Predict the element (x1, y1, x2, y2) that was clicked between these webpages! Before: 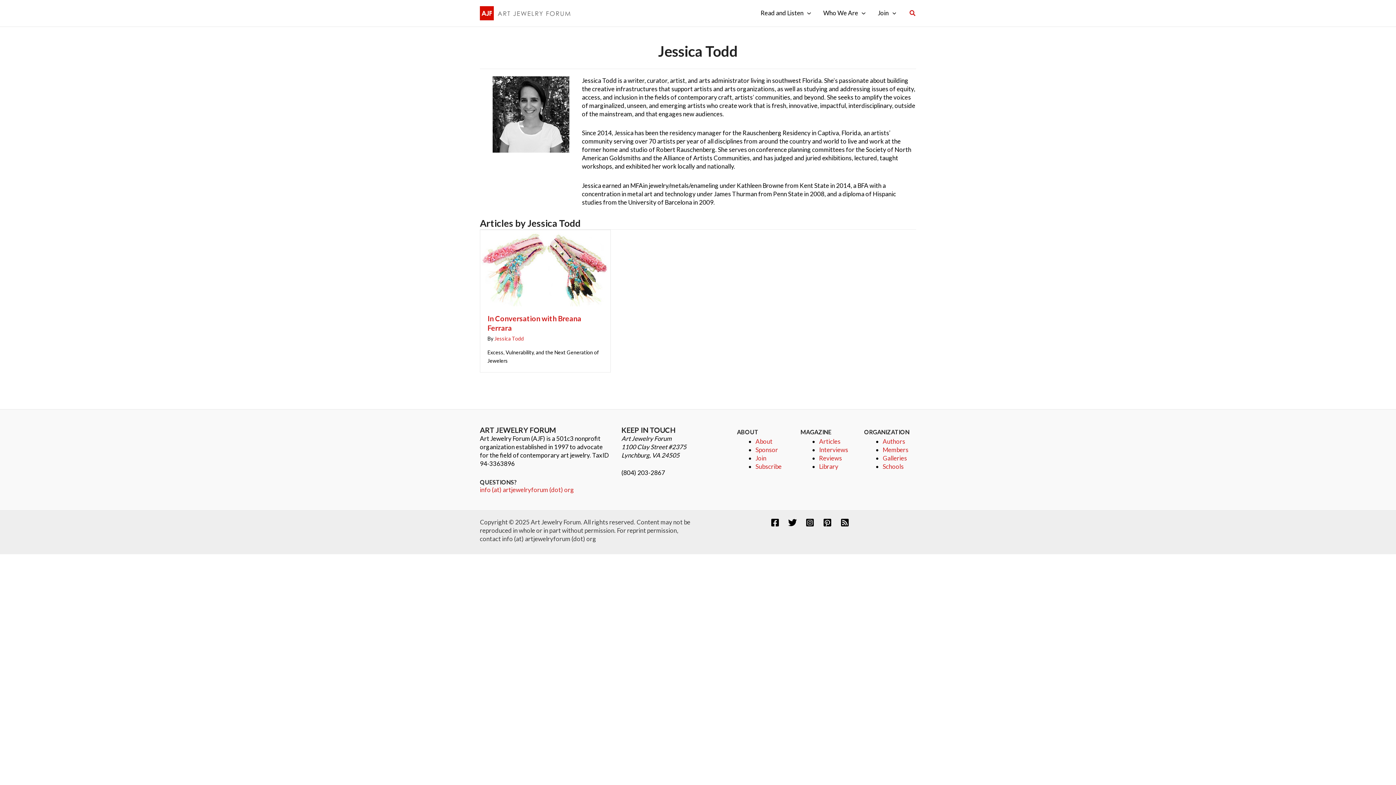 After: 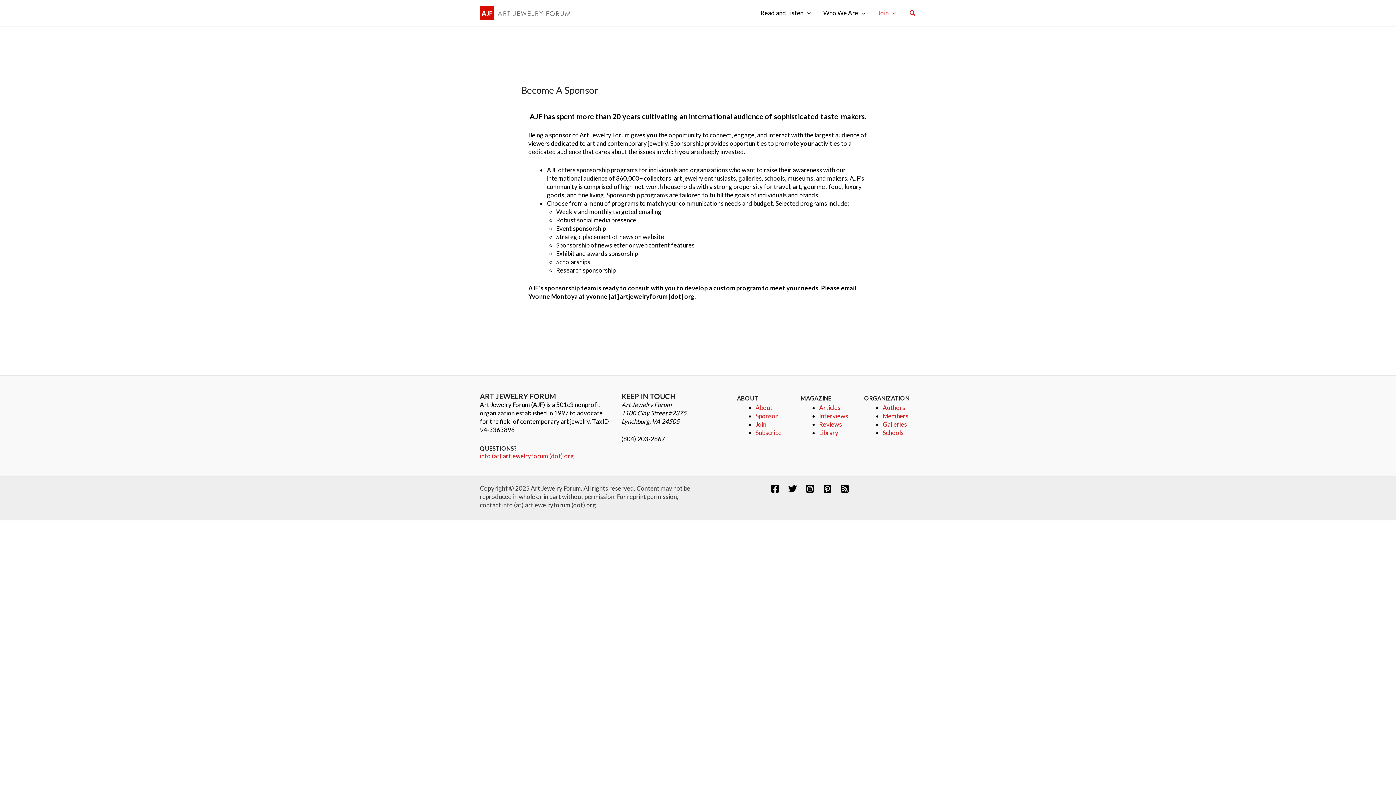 Action: label: Sponsor bbox: (755, 446, 778, 453)